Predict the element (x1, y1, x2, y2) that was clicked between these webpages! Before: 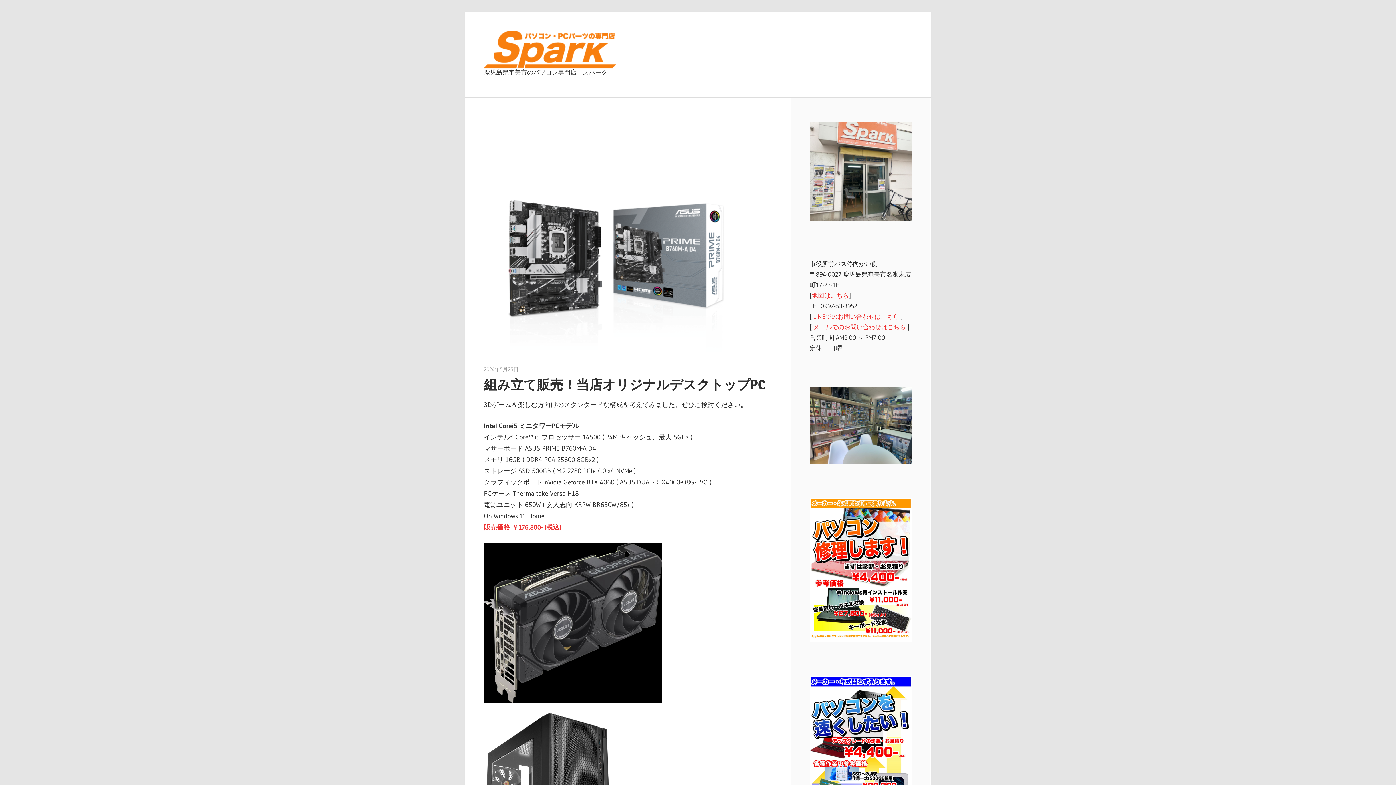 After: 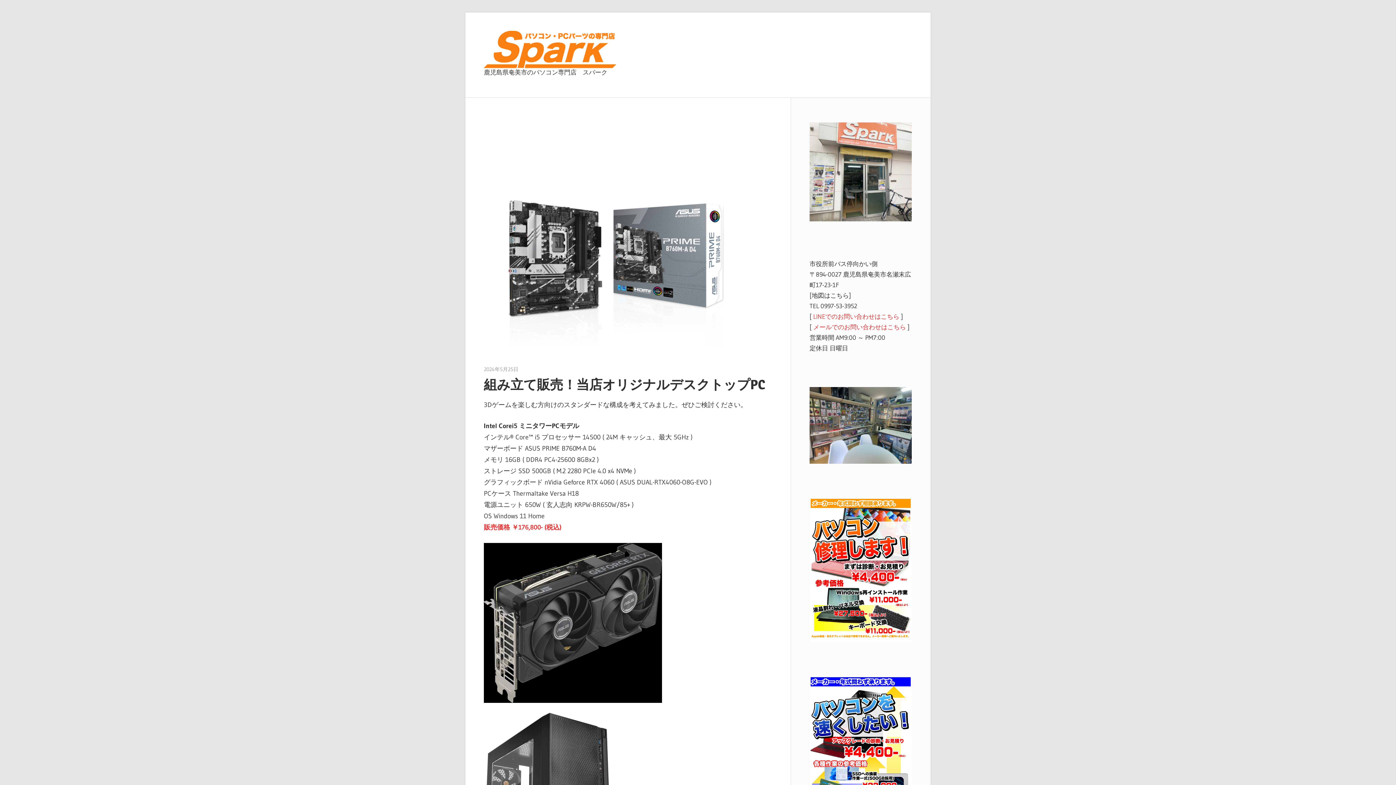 Action: label: 地図はこちら bbox: (812, 291, 849, 299)